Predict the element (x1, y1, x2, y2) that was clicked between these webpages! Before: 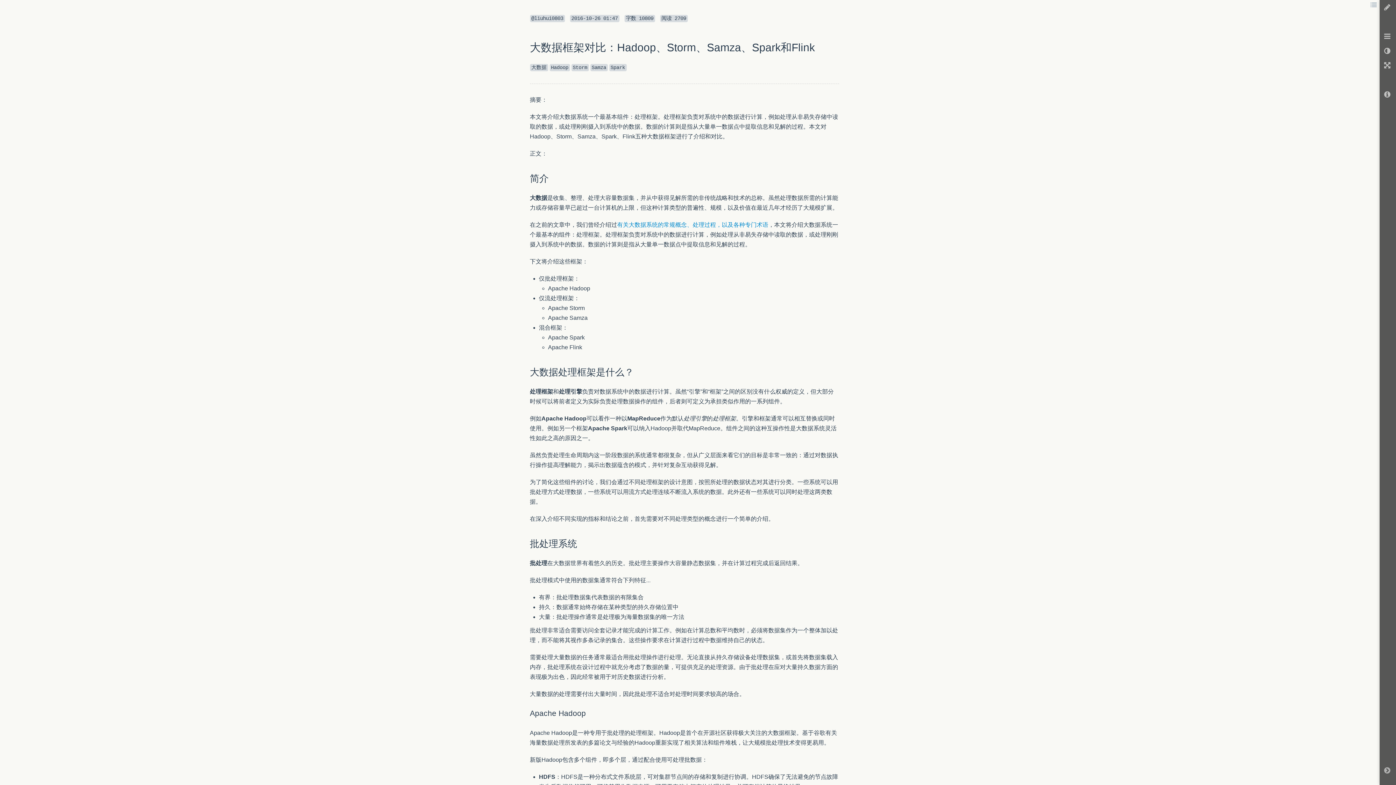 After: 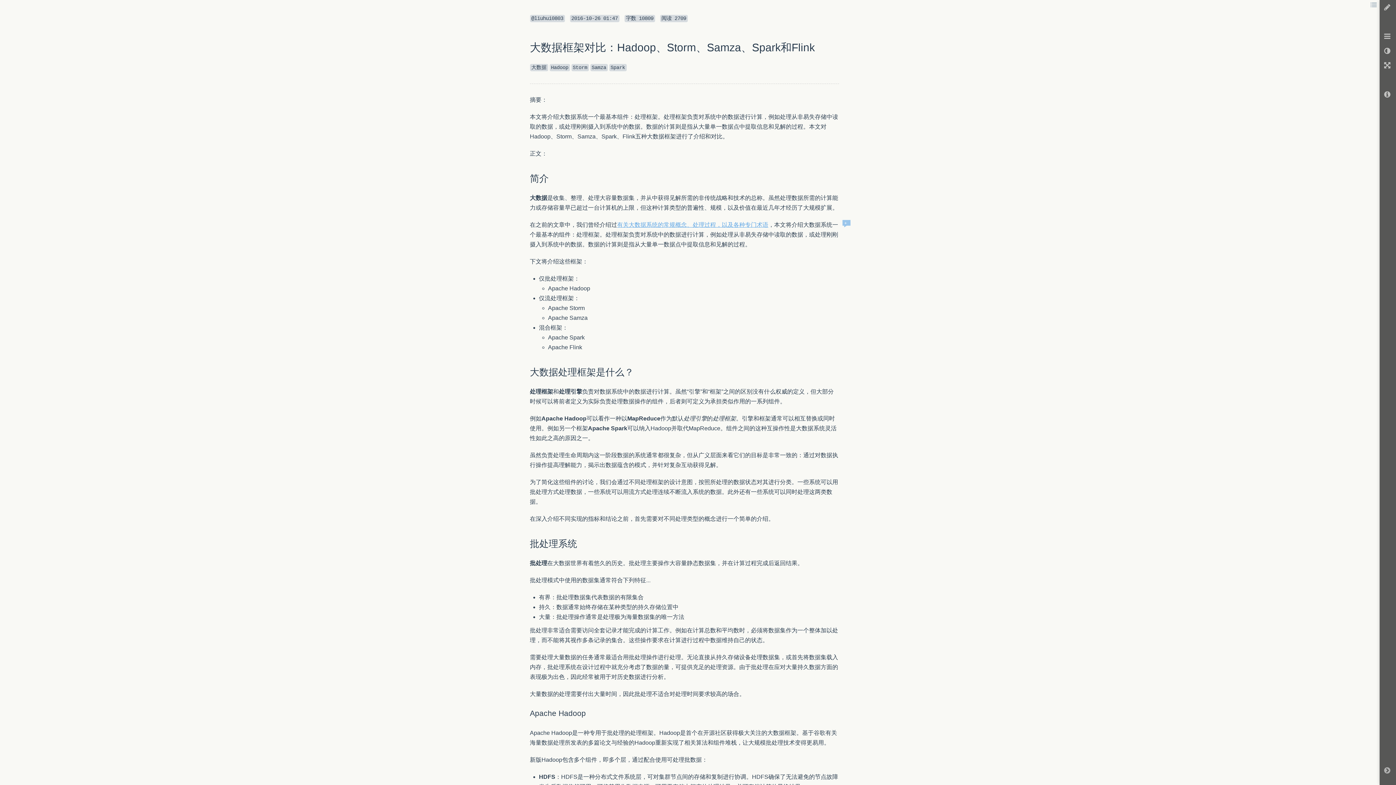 Action: label: 有关大数据系统的常规概念、处理过程，以及各种专门术语 bbox: (617, 221, 768, 228)